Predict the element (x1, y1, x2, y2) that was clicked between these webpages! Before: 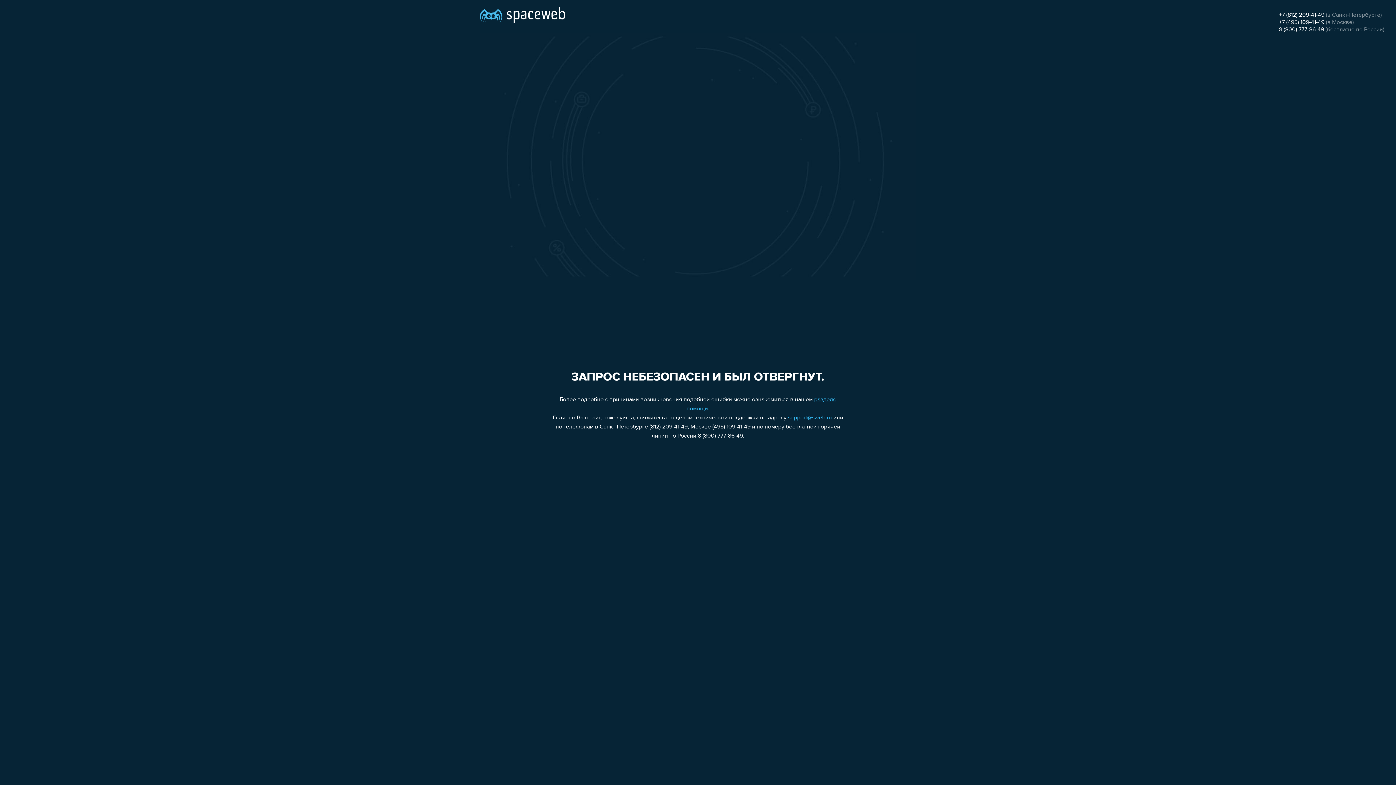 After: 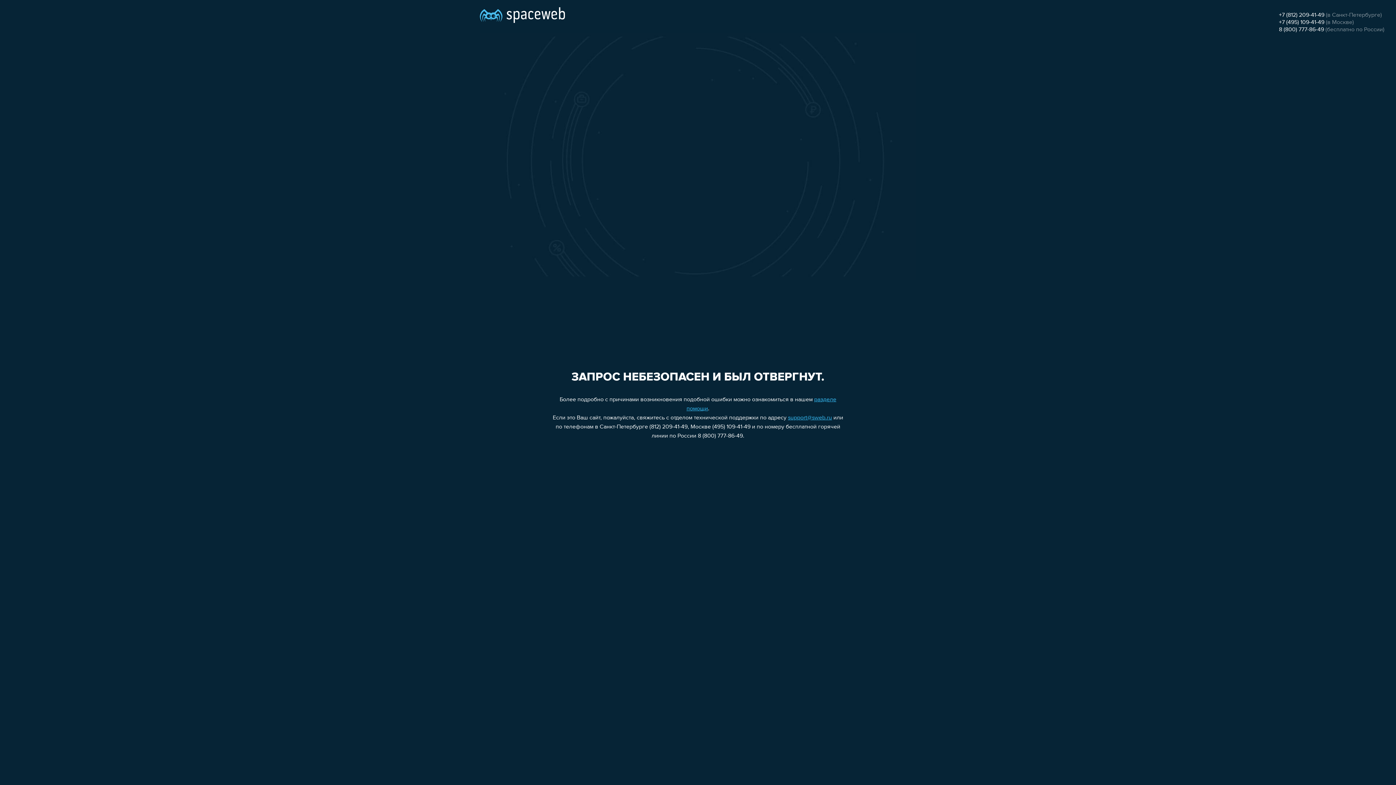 Action: label: +7 (812) 209-41-49 bbox: (1279, 12, 1324, 18)